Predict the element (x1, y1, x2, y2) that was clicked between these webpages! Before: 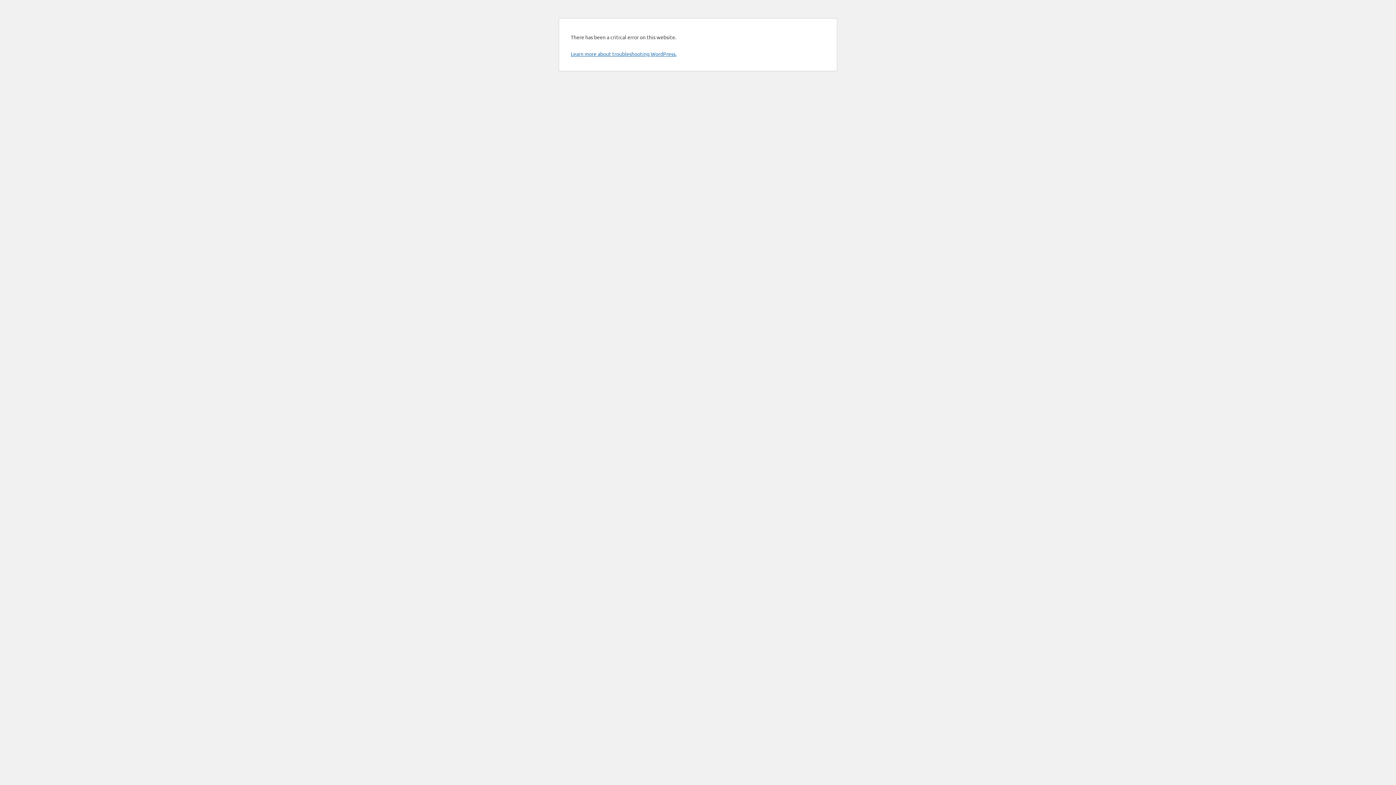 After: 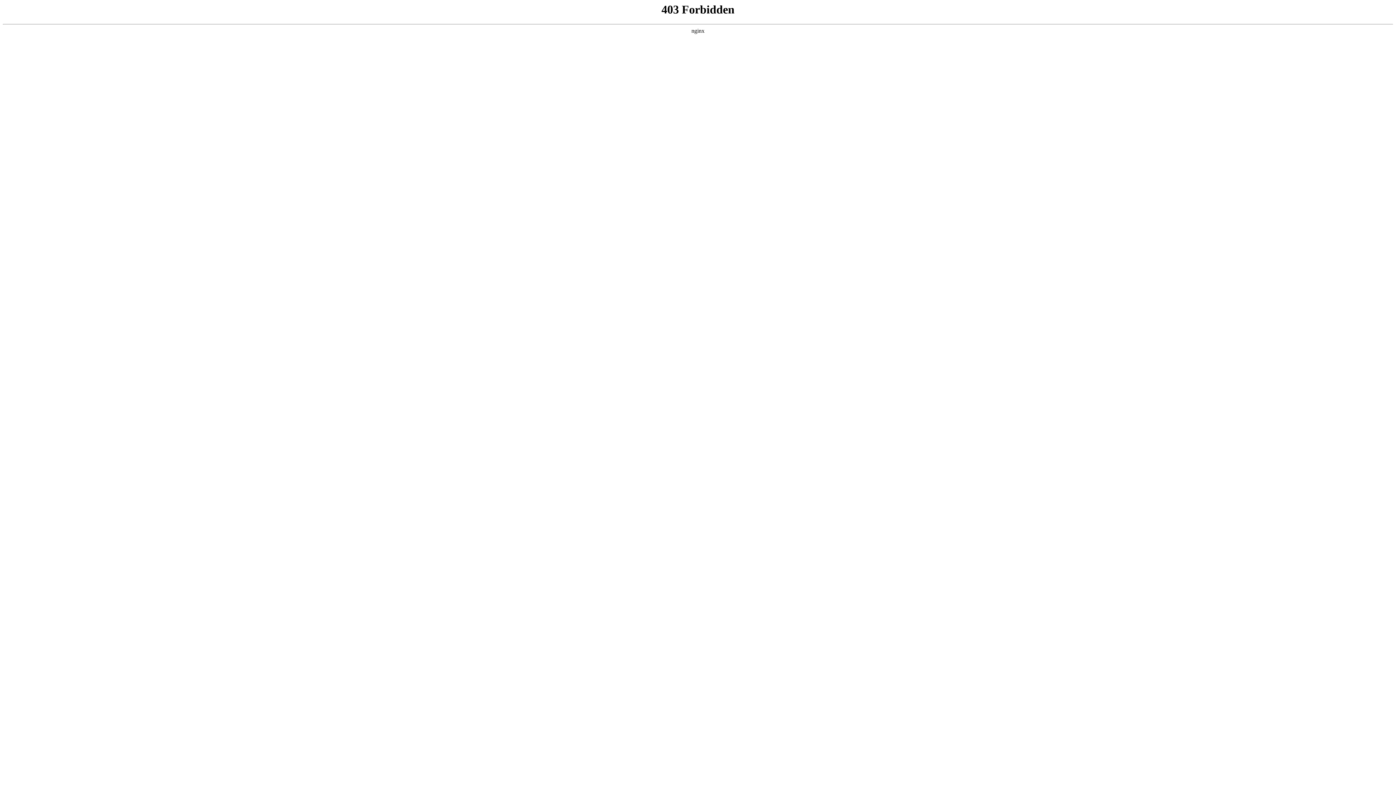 Action: bbox: (570, 50, 676, 57) label: Learn more about troubleshooting WordPress.